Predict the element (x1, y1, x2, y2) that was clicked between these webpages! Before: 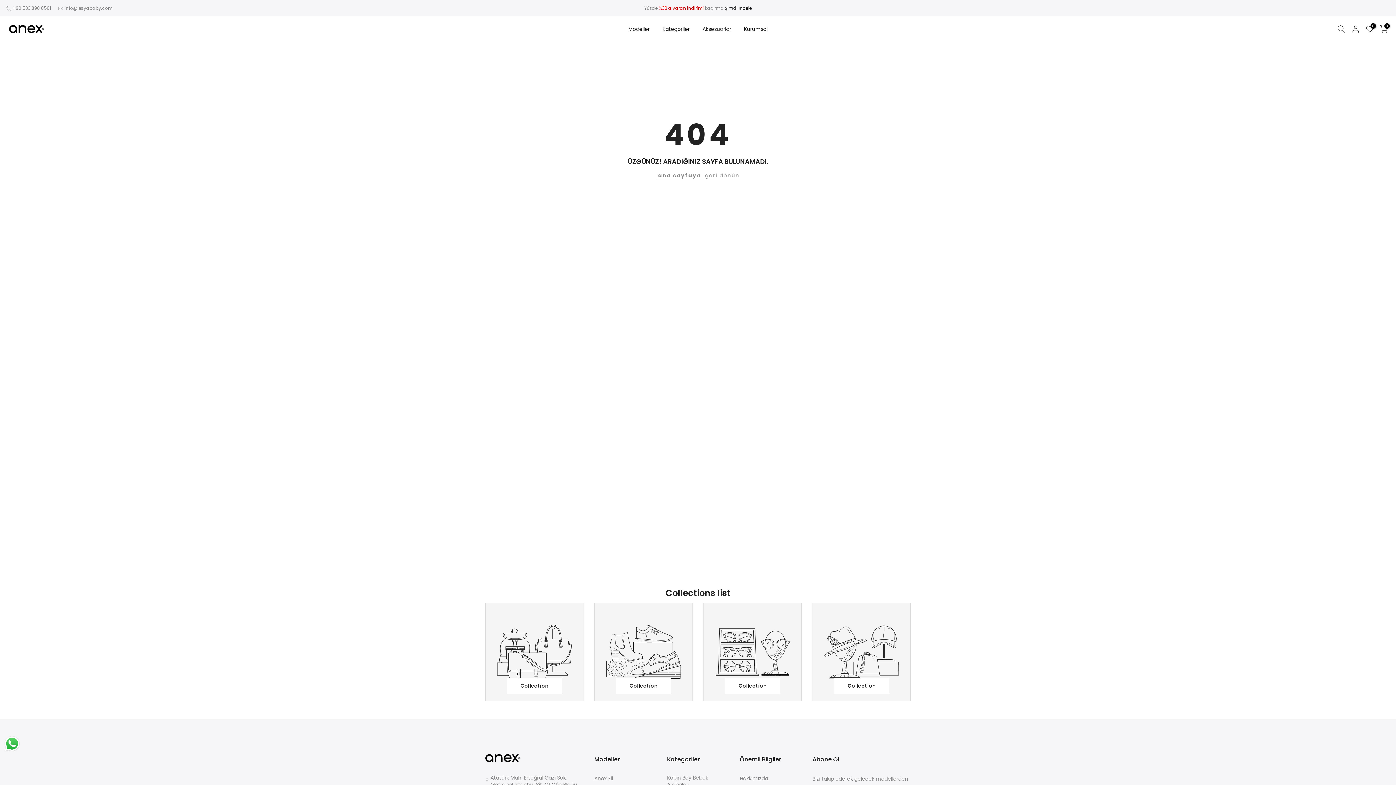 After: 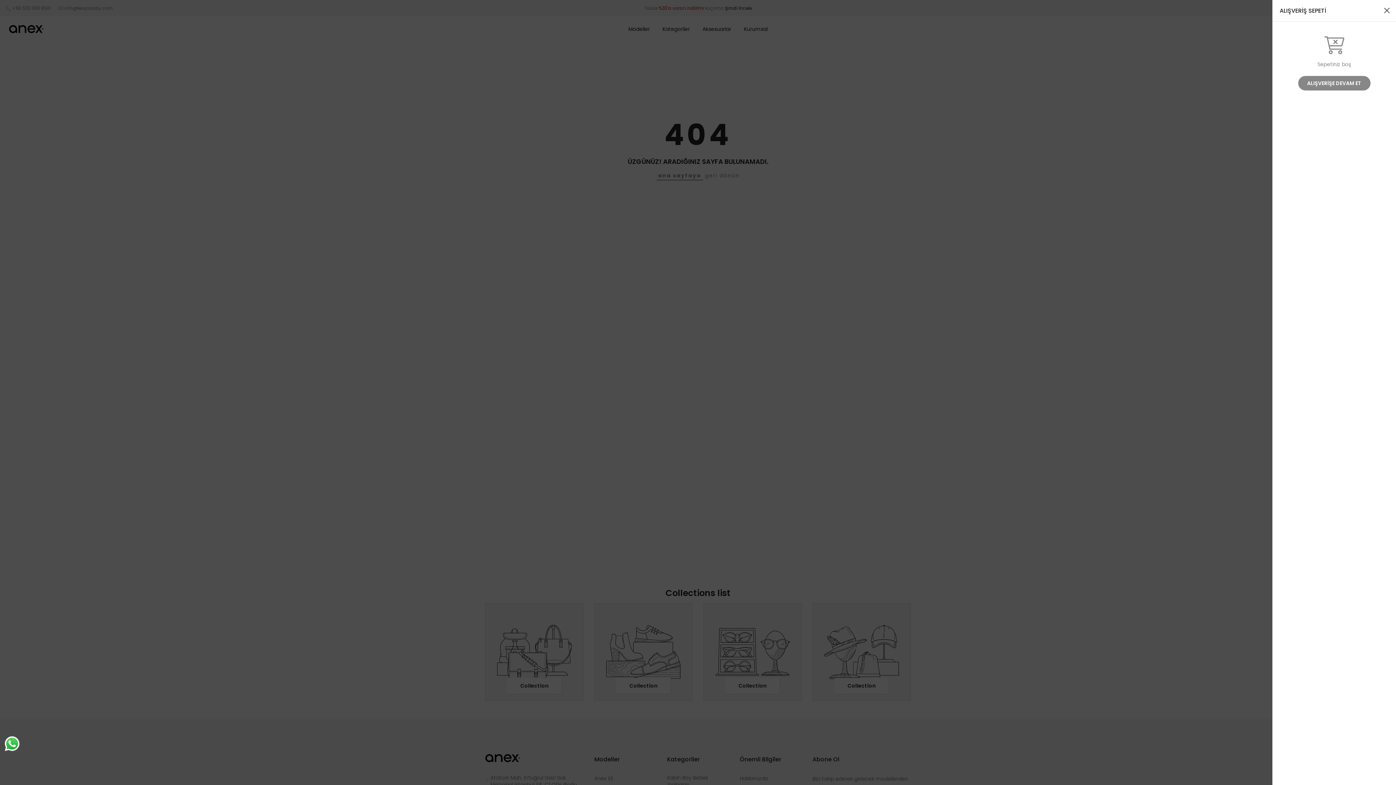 Action: bbox: (1380, 25, 1388, 33) label: 0